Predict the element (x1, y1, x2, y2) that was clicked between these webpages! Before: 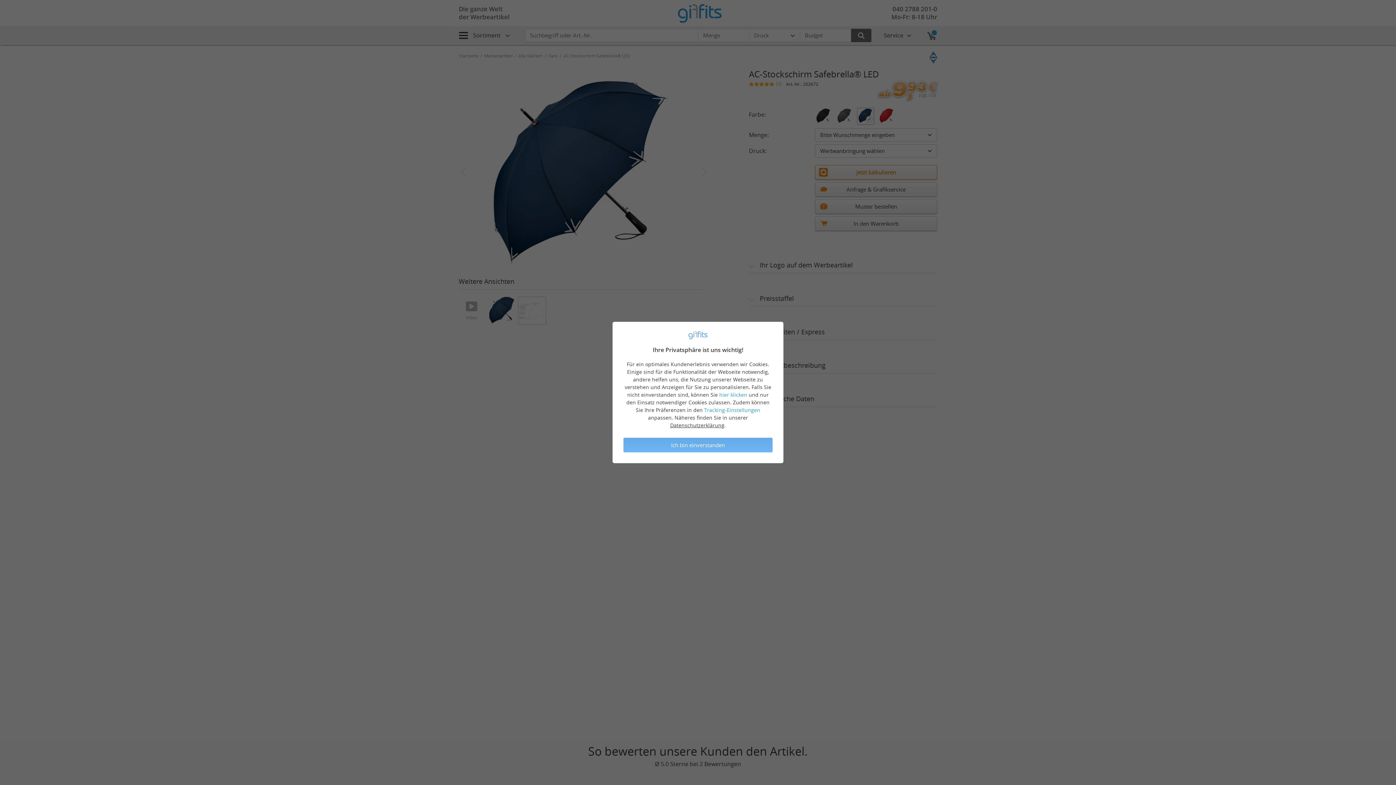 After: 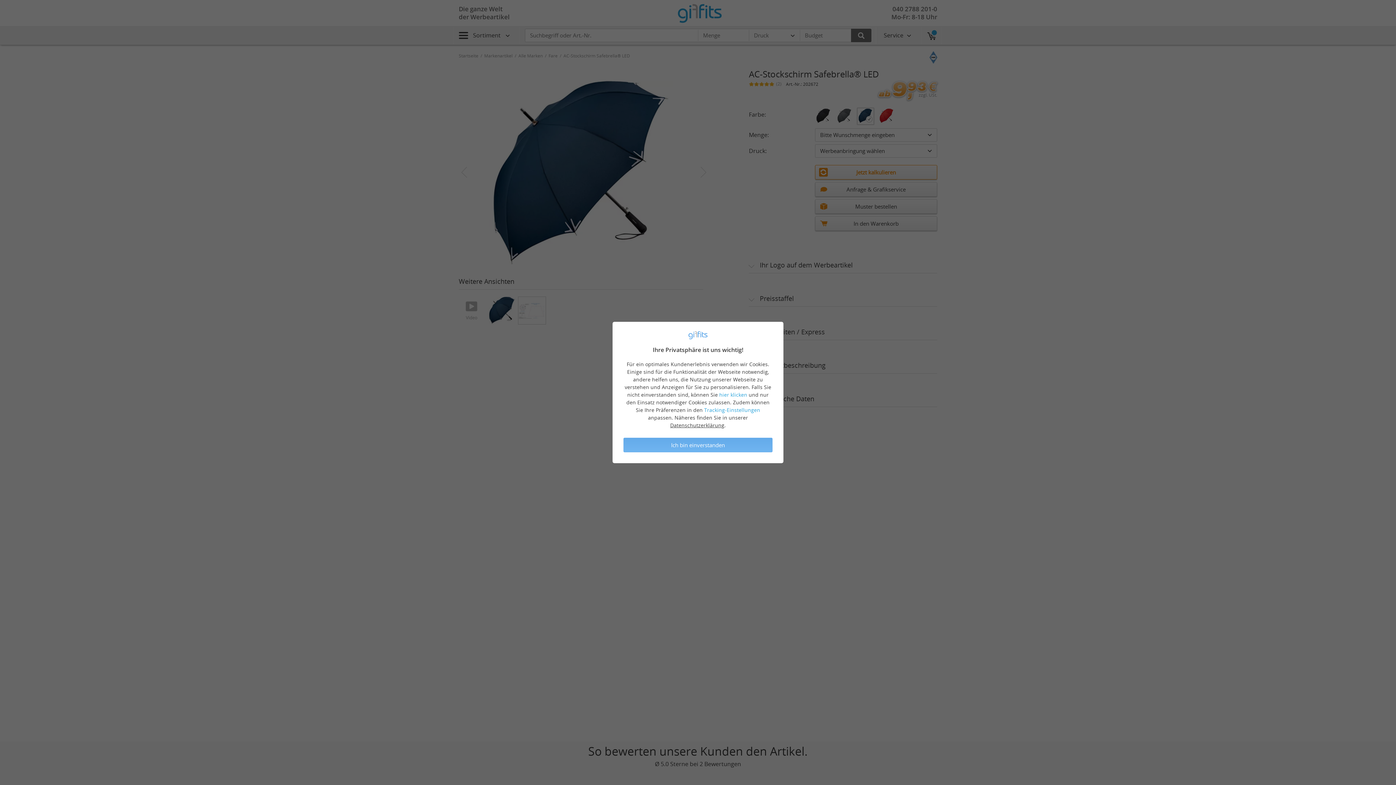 Action: label: Datenschutzerklärung bbox: (670, 422, 724, 428)